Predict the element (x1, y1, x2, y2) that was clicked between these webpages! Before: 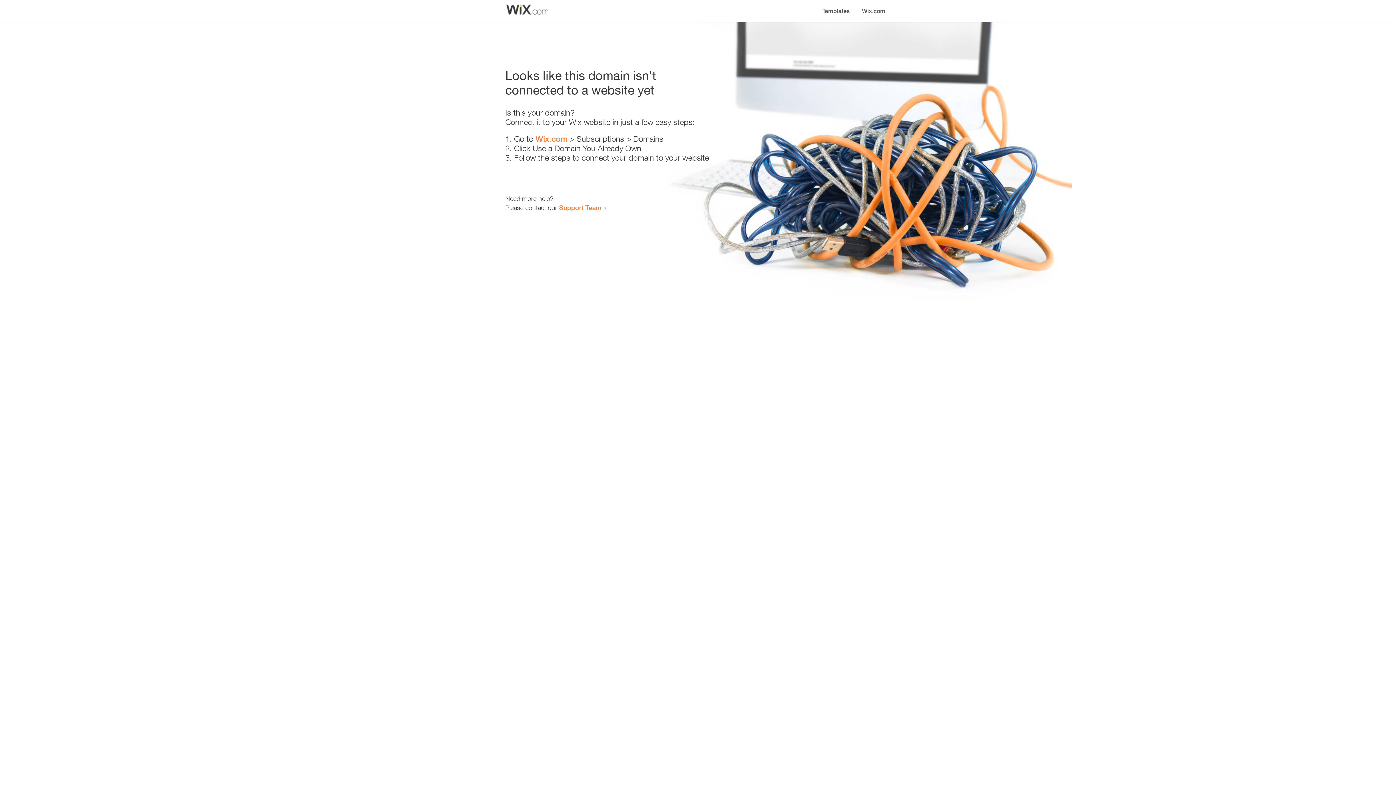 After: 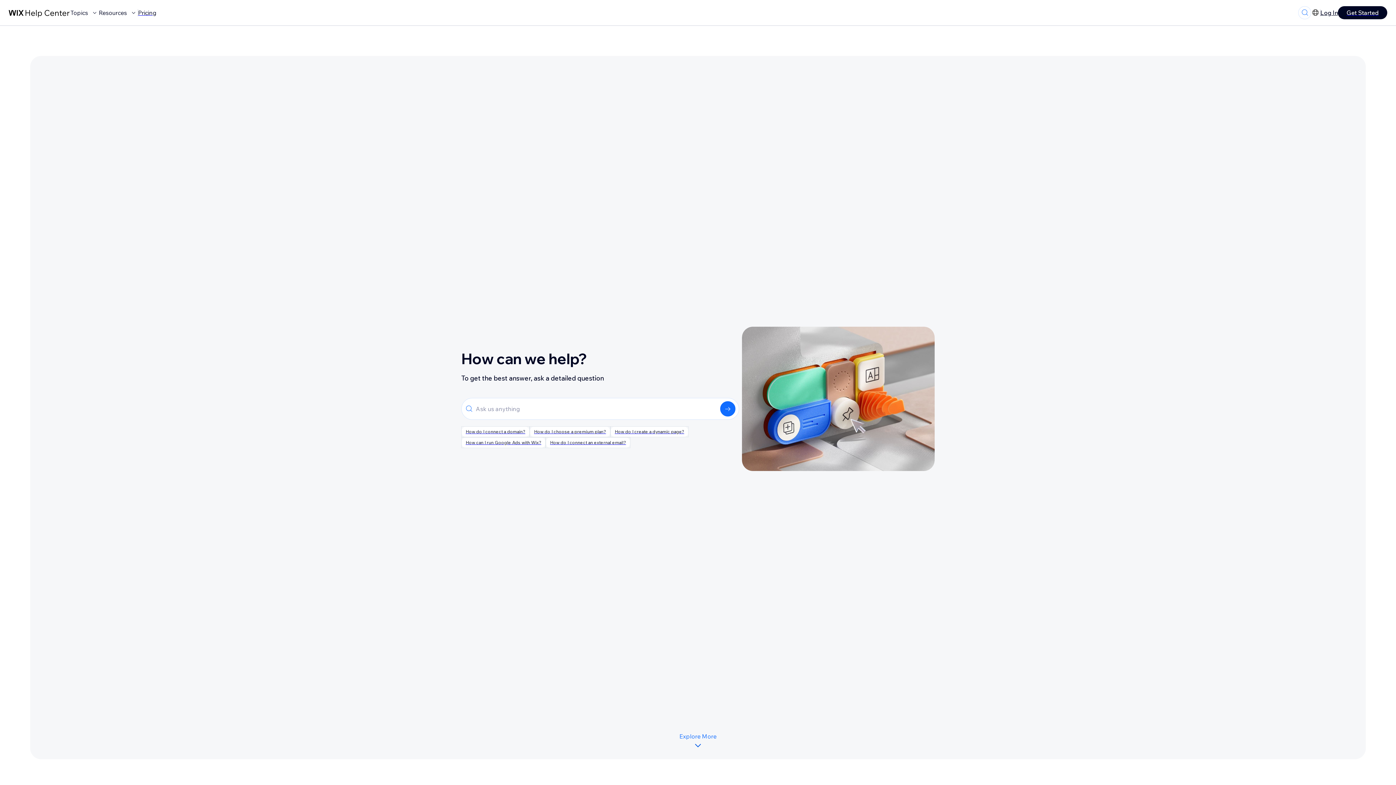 Action: label: Support Team bbox: (559, 203, 601, 211)